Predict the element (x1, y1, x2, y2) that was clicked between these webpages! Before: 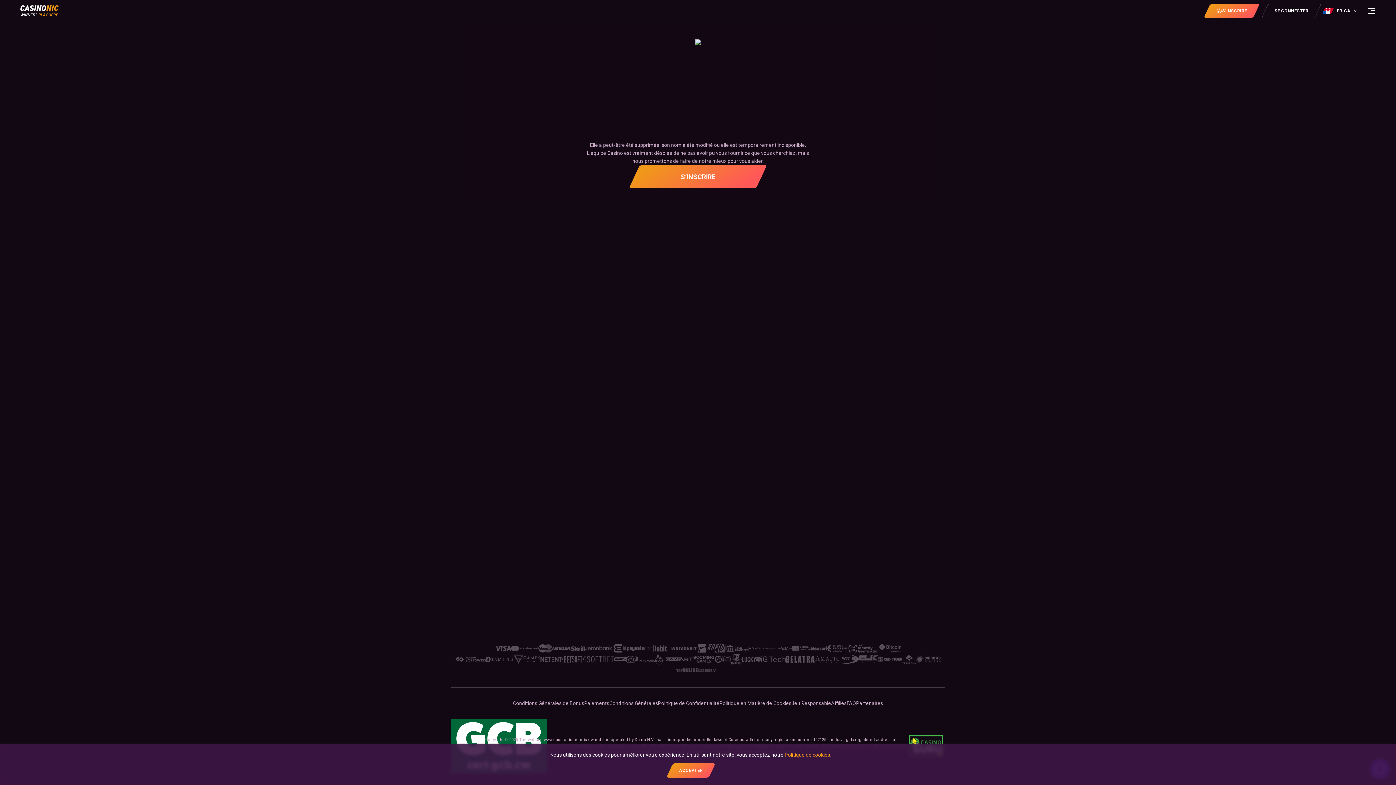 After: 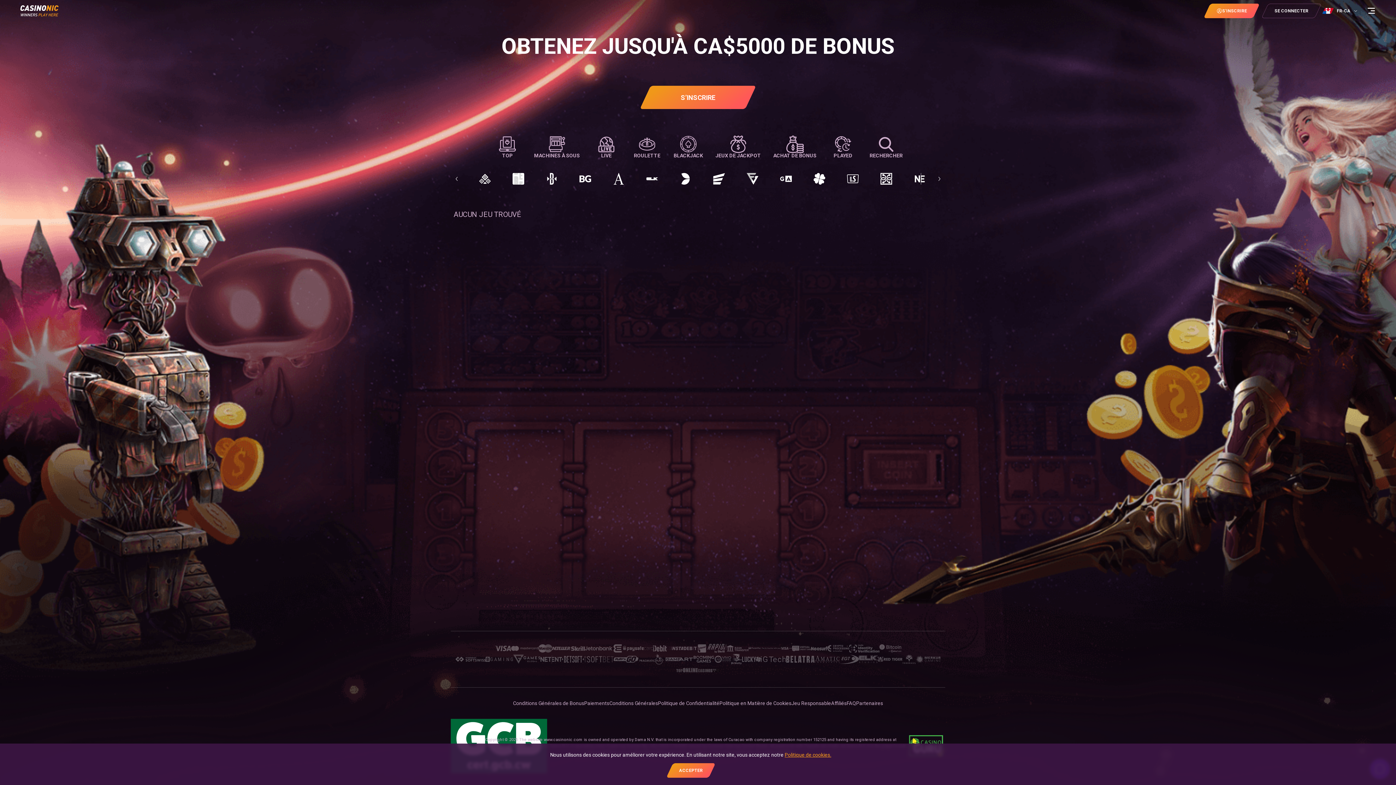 Action: bbox: (916, 654, 940, 665)